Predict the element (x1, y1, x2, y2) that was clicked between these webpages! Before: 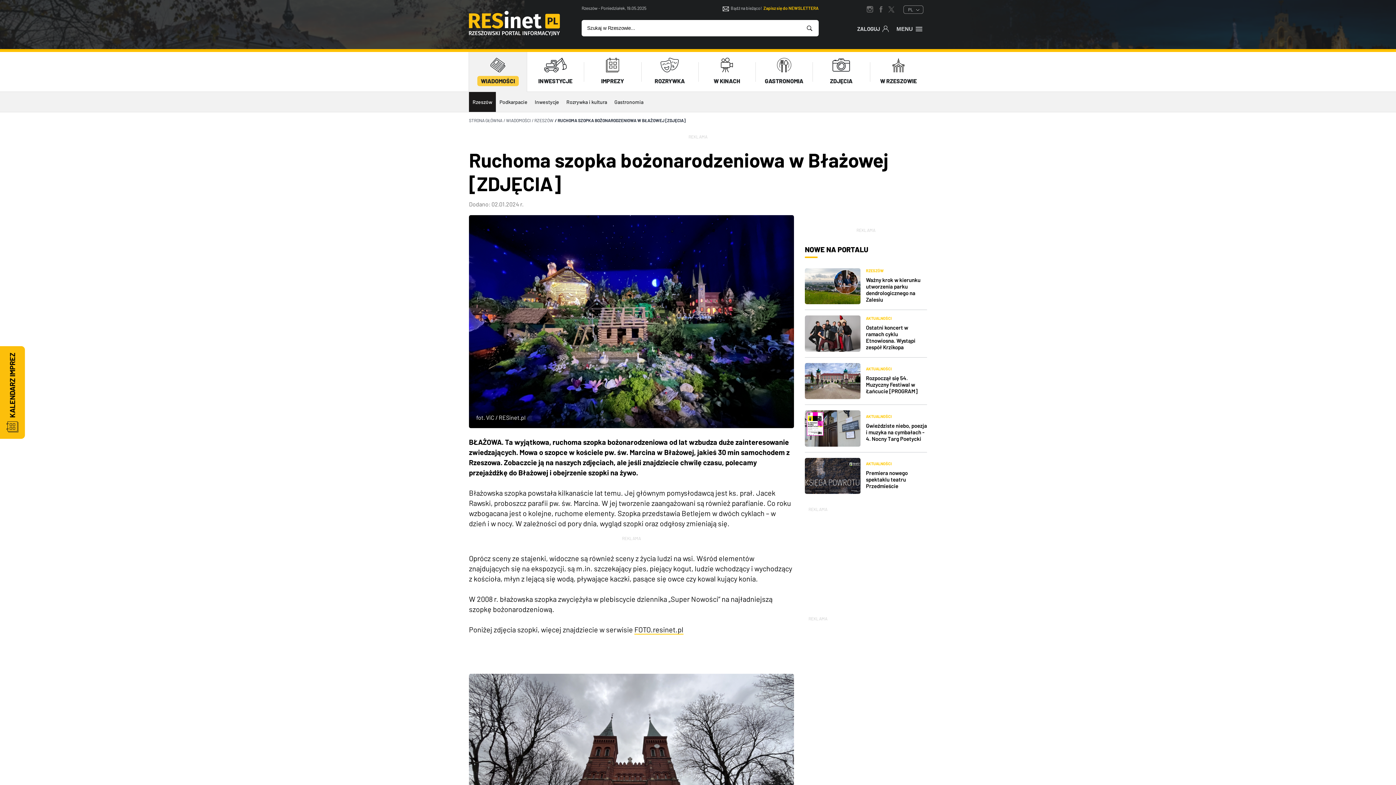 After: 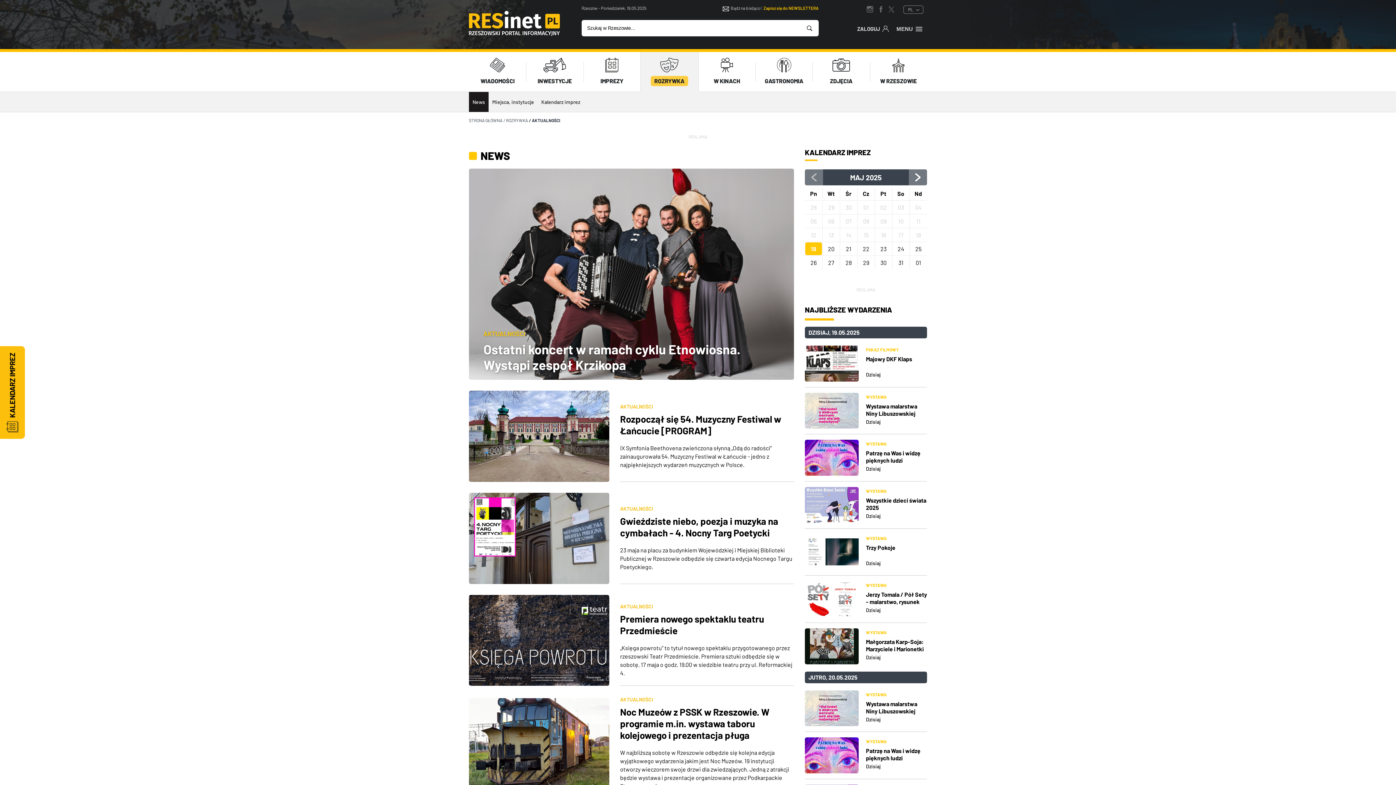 Action: label: AKTUALNOŚCI bbox: (866, 315, 892, 320)